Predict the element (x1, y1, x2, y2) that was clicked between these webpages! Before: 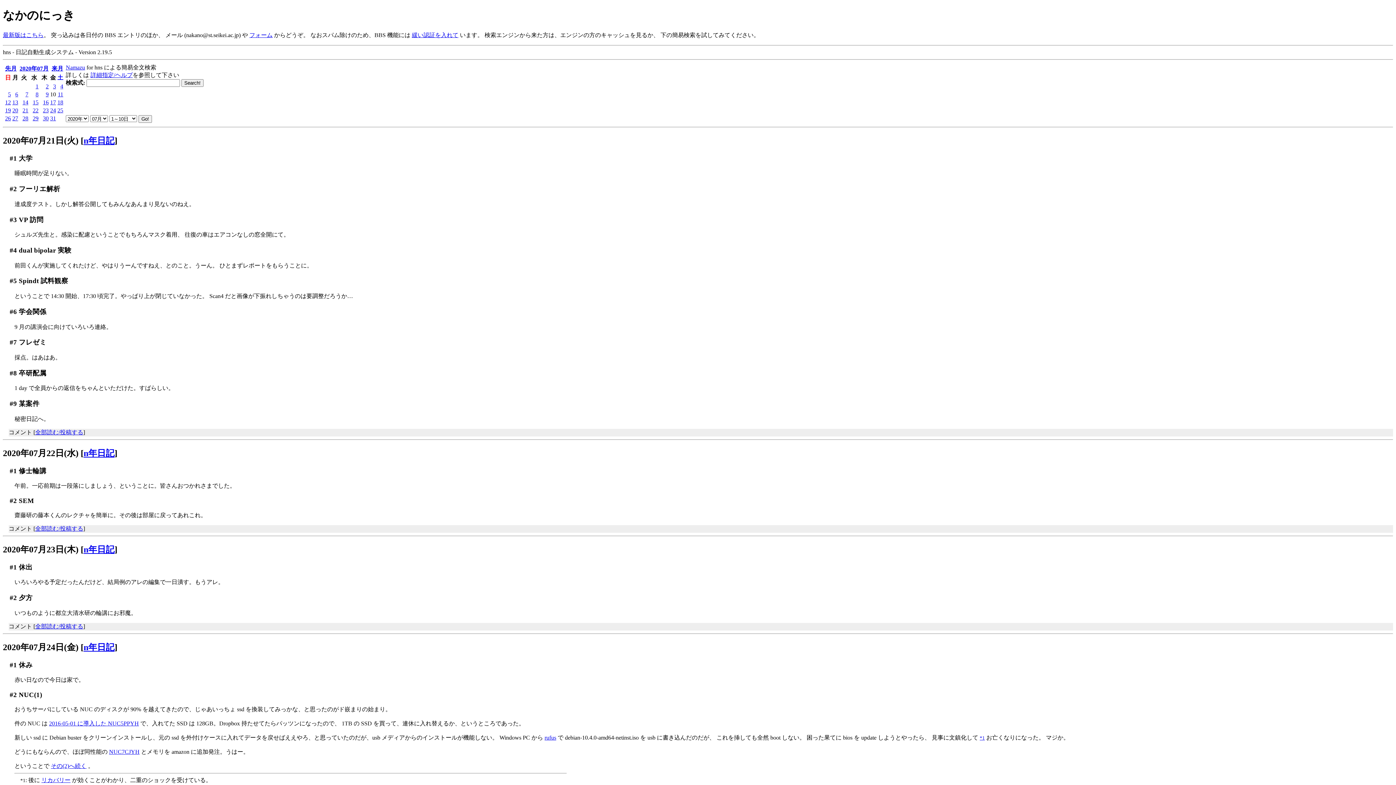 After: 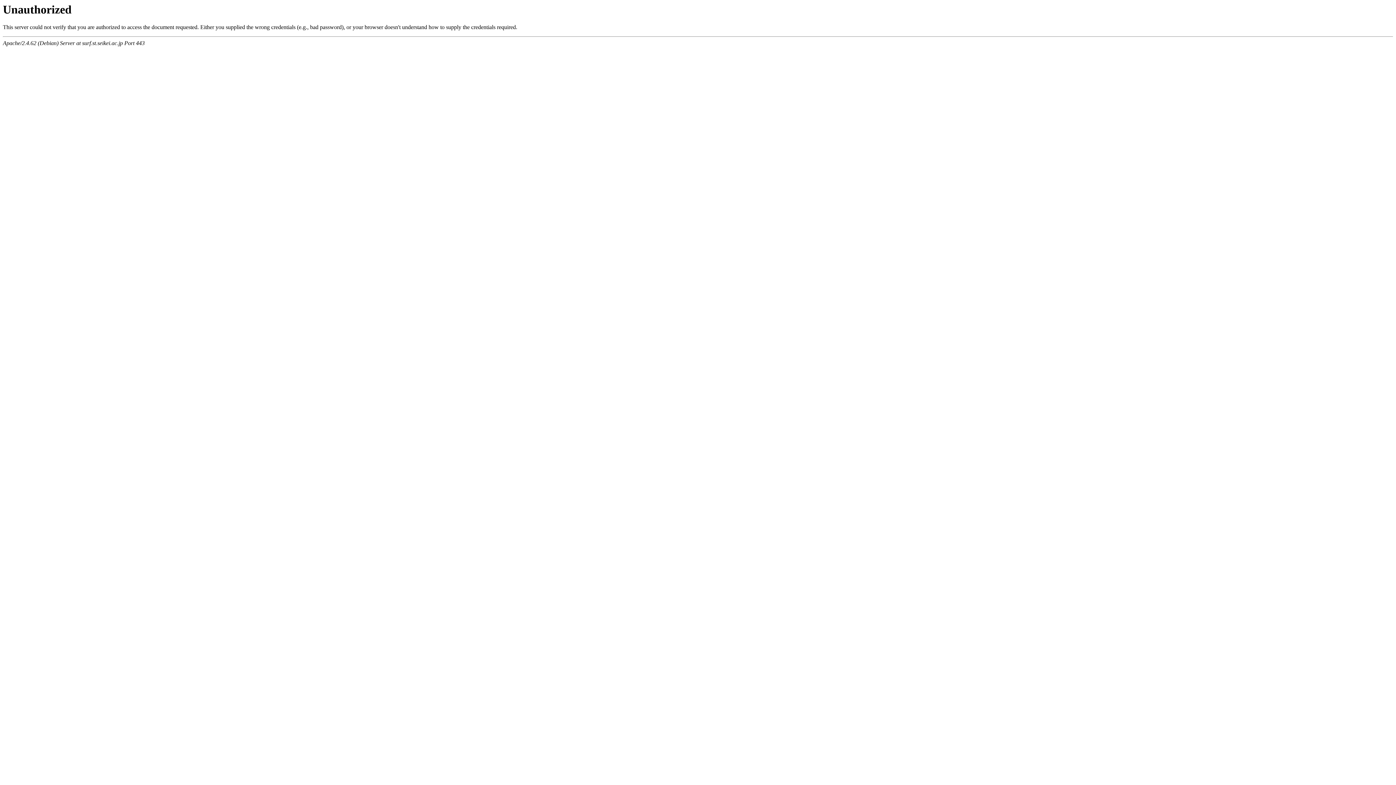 Action: label: 全部読む/投稿する bbox: (35, 525, 83, 531)